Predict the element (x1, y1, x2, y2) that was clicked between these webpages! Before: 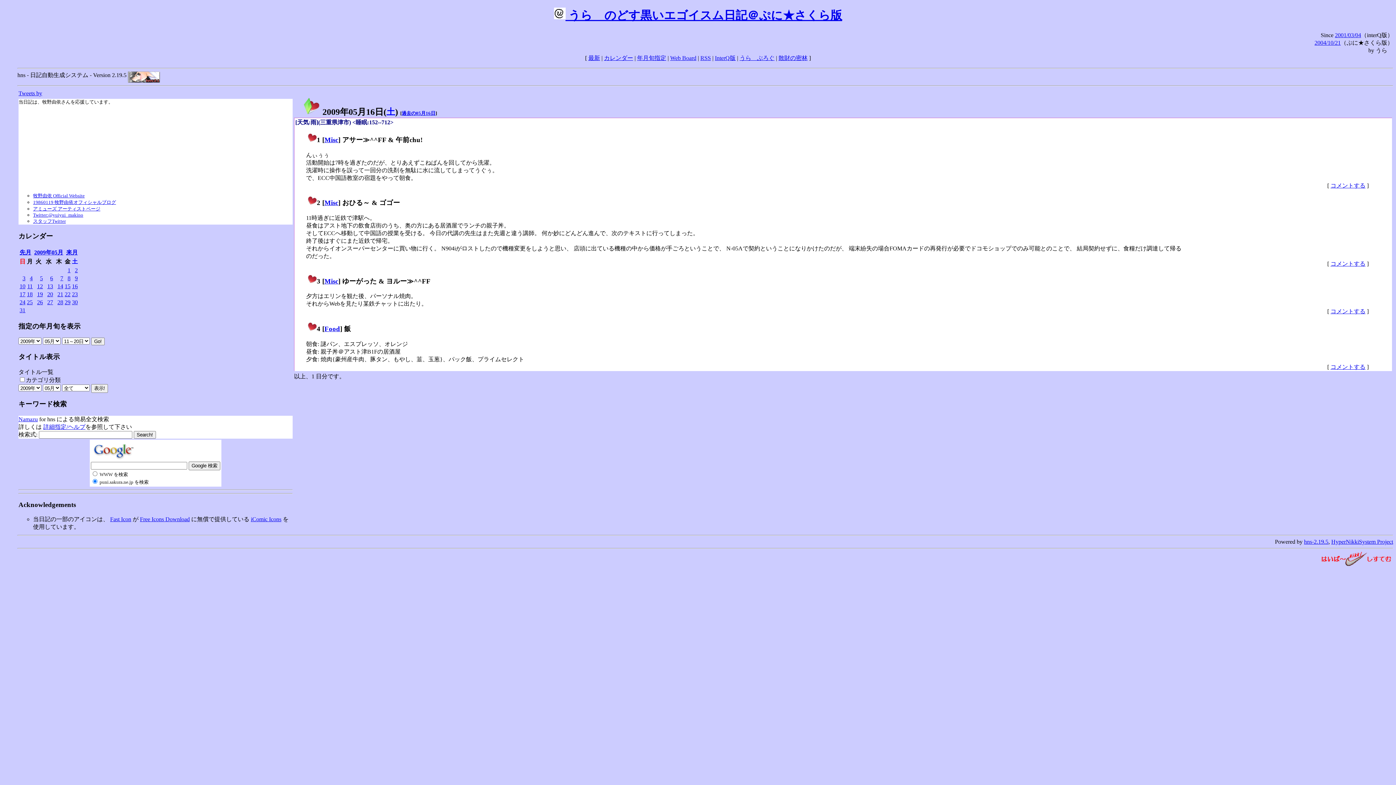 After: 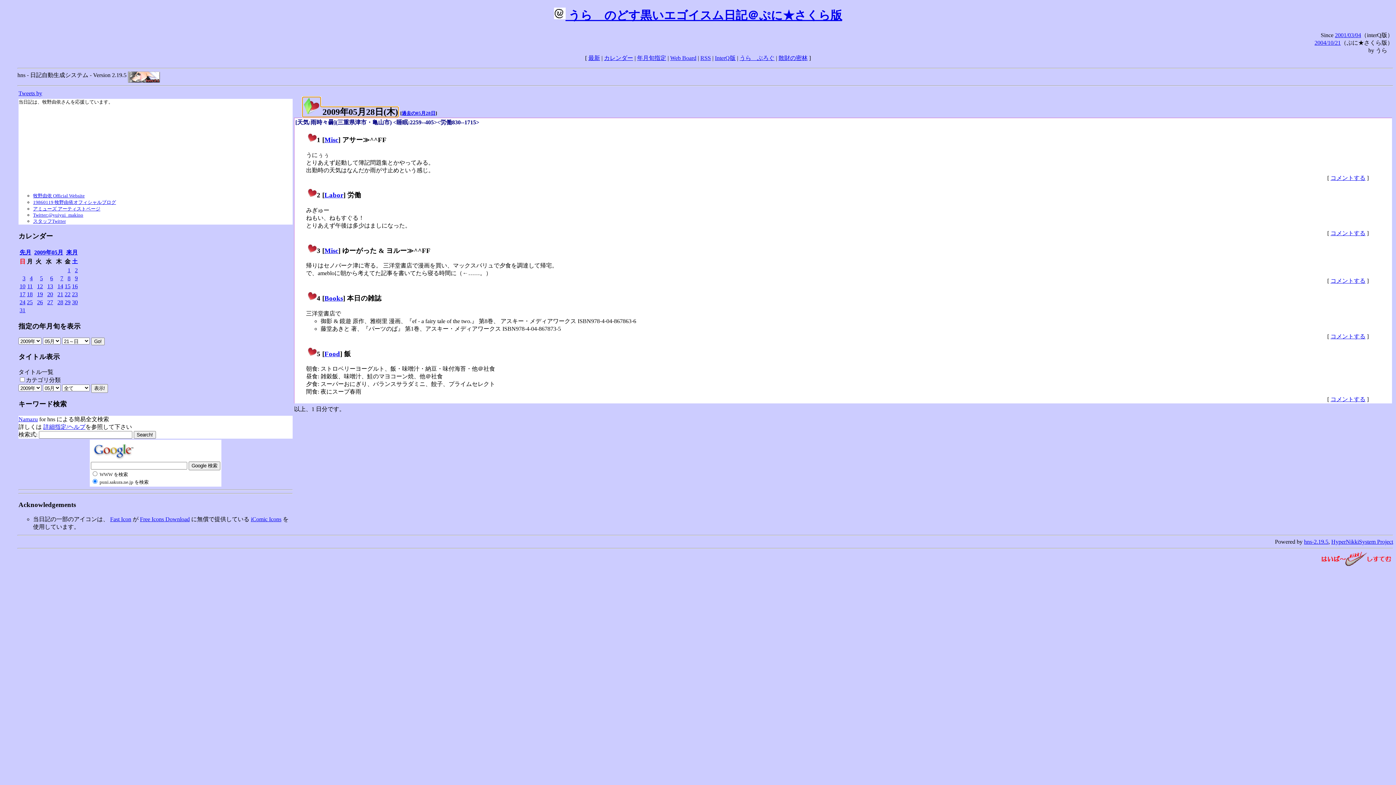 Action: label: 28 bbox: (57, 299, 63, 305)